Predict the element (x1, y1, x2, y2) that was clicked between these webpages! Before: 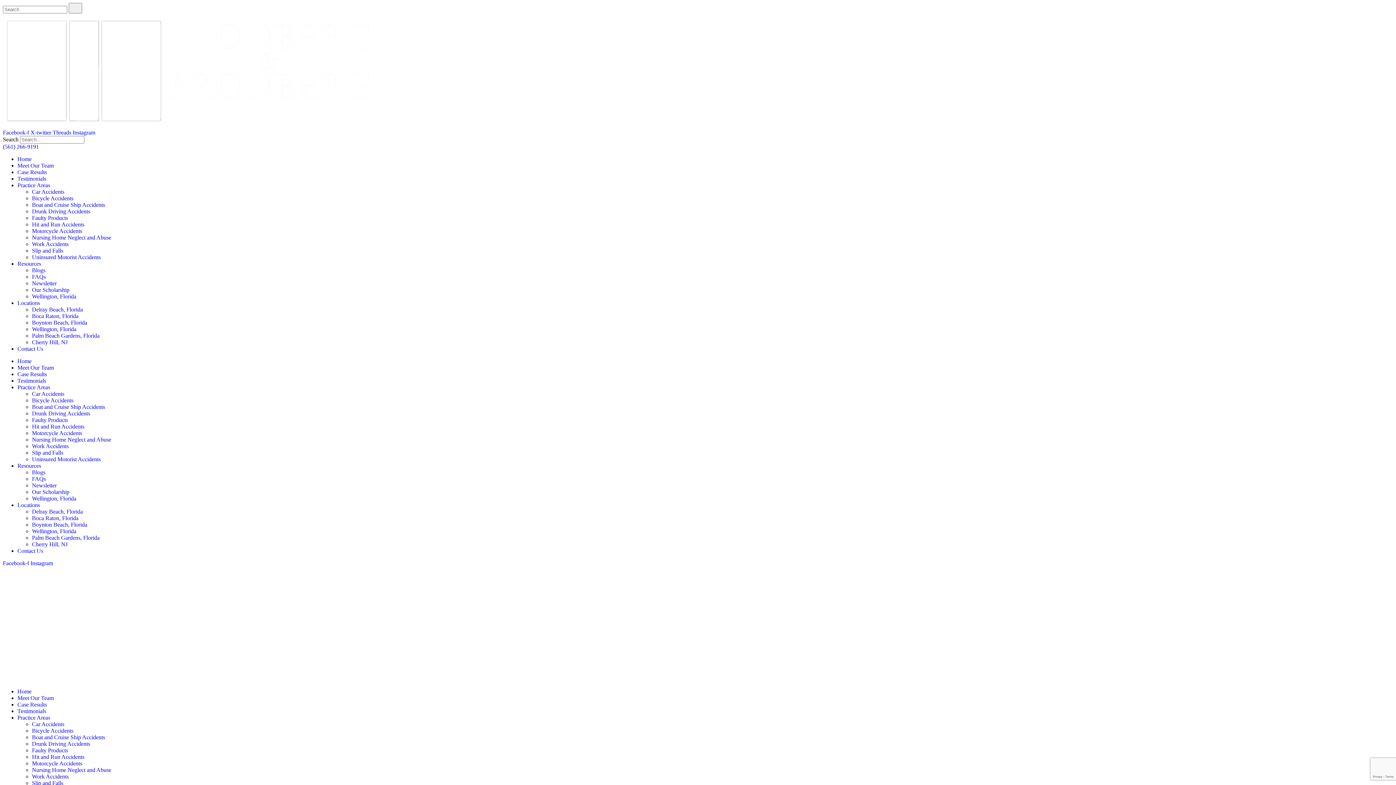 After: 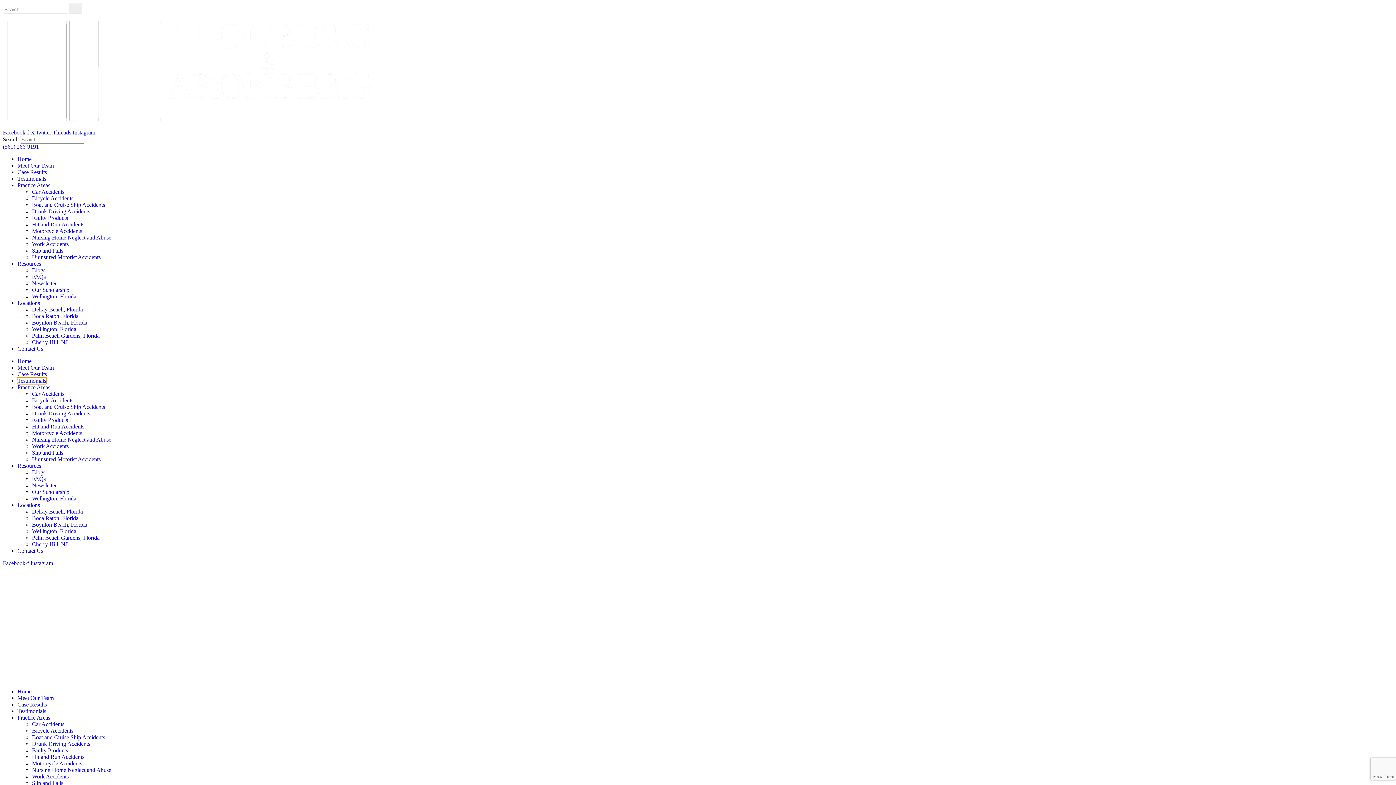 Action: label: Testimonials bbox: (17, 377, 46, 384)